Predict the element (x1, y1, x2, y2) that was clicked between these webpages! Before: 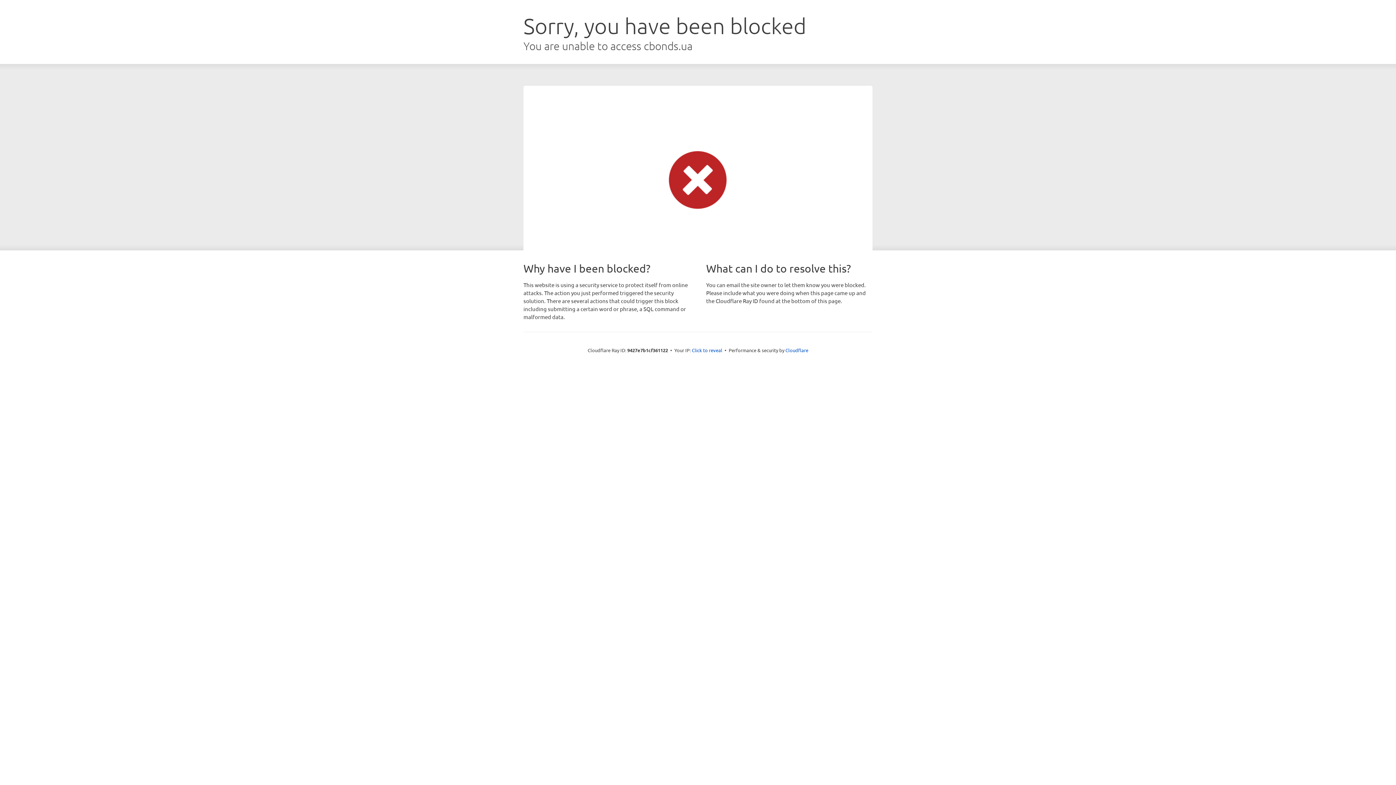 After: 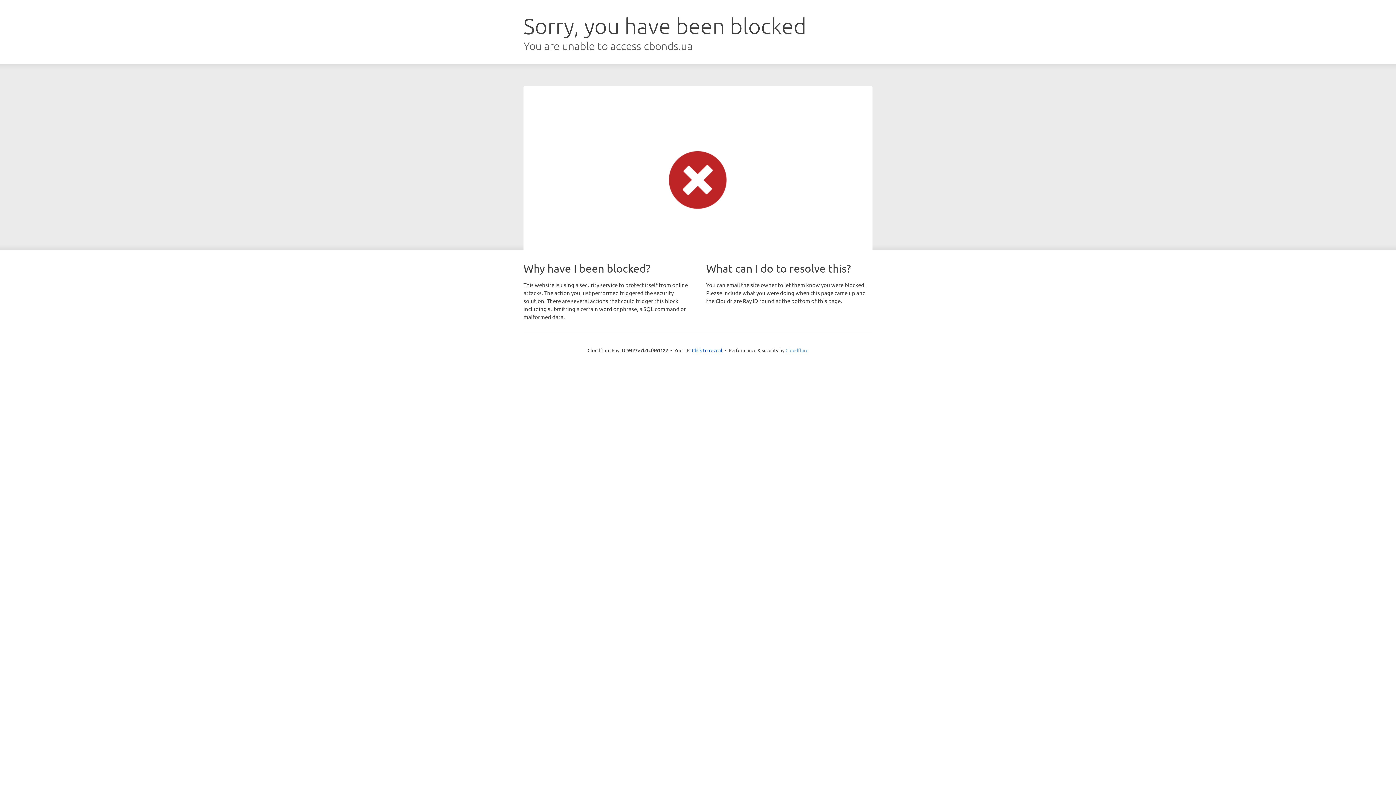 Action: label: Cloudflare bbox: (785, 347, 808, 353)